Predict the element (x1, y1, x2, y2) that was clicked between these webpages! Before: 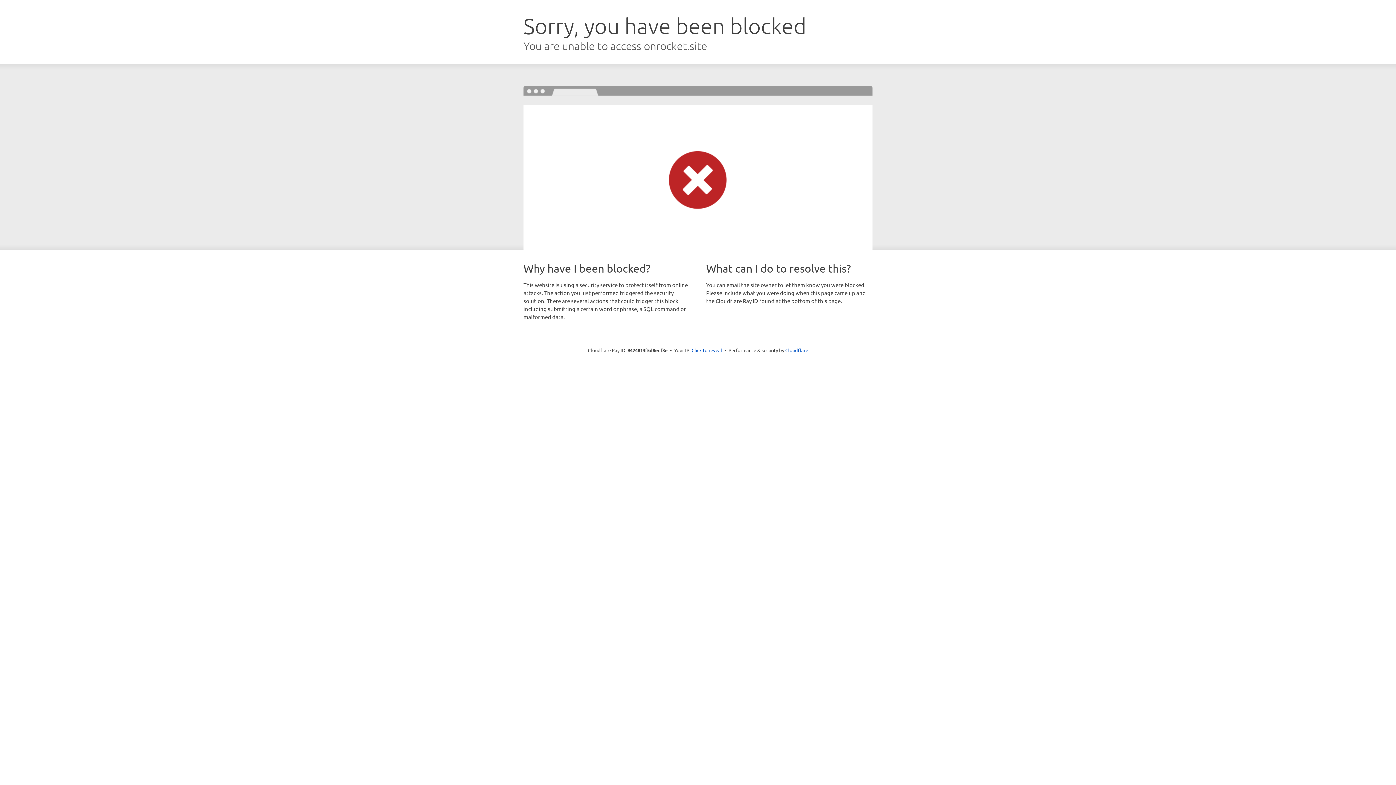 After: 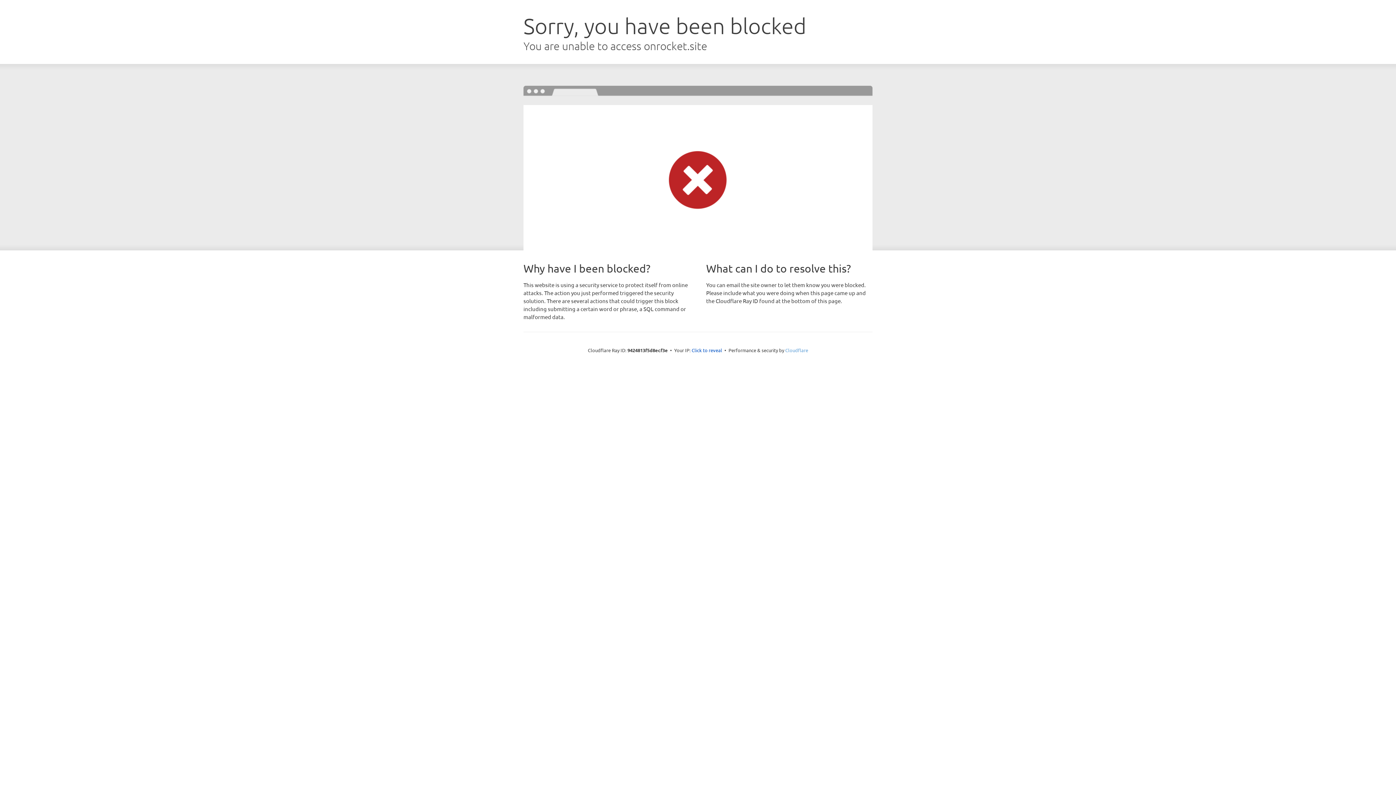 Action: label: Cloudflare bbox: (785, 347, 808, 353)